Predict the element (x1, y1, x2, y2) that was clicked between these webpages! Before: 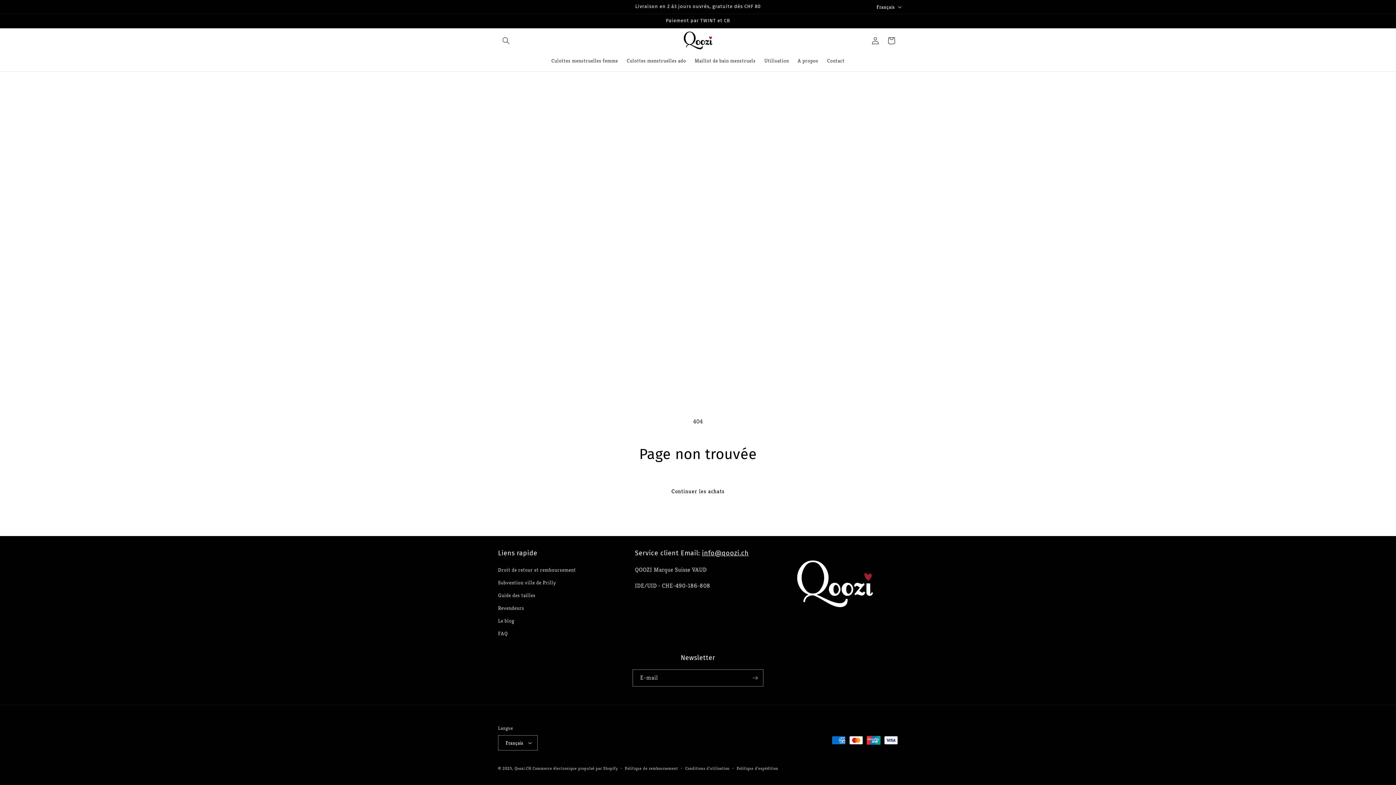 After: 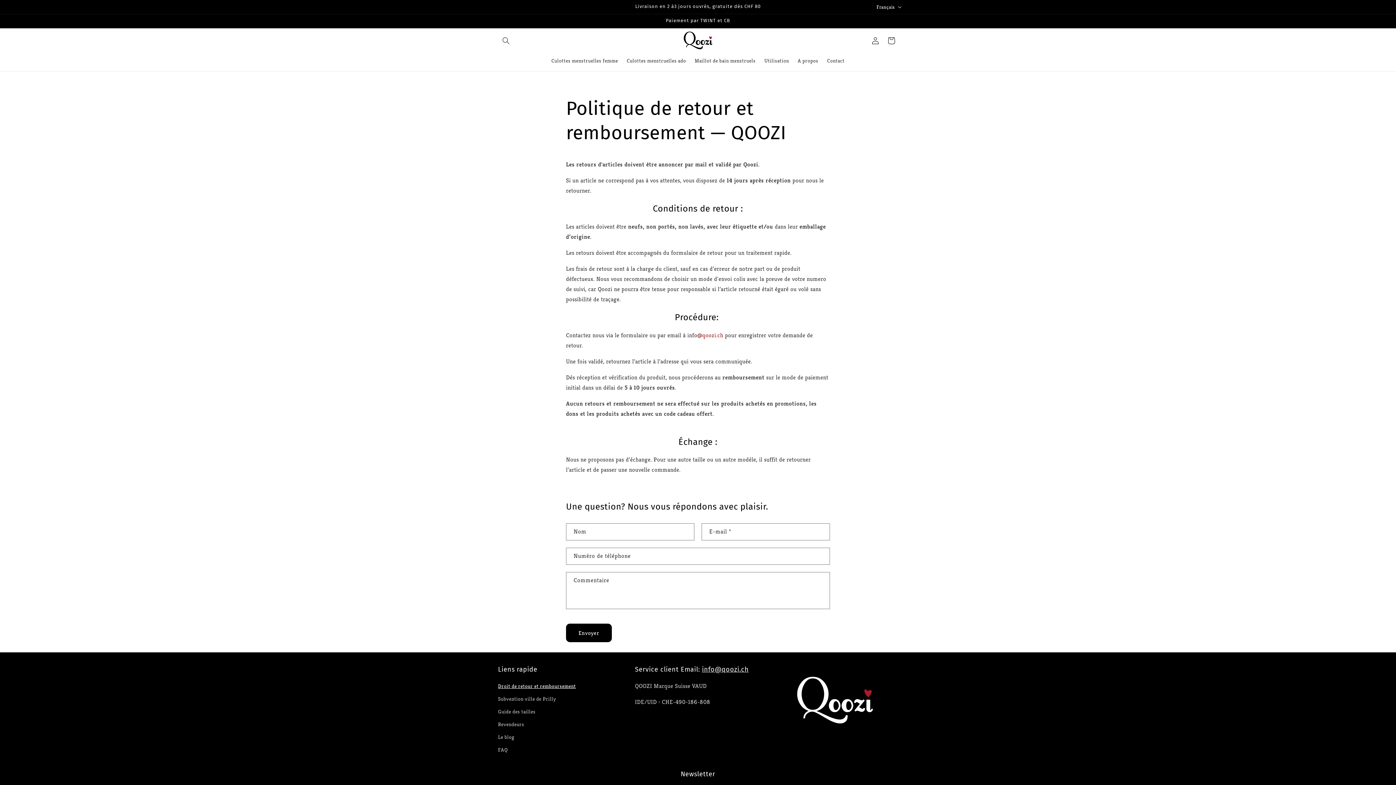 Action: label: Droit de retour et remboursement bbox: (498, 565, 576, 576)